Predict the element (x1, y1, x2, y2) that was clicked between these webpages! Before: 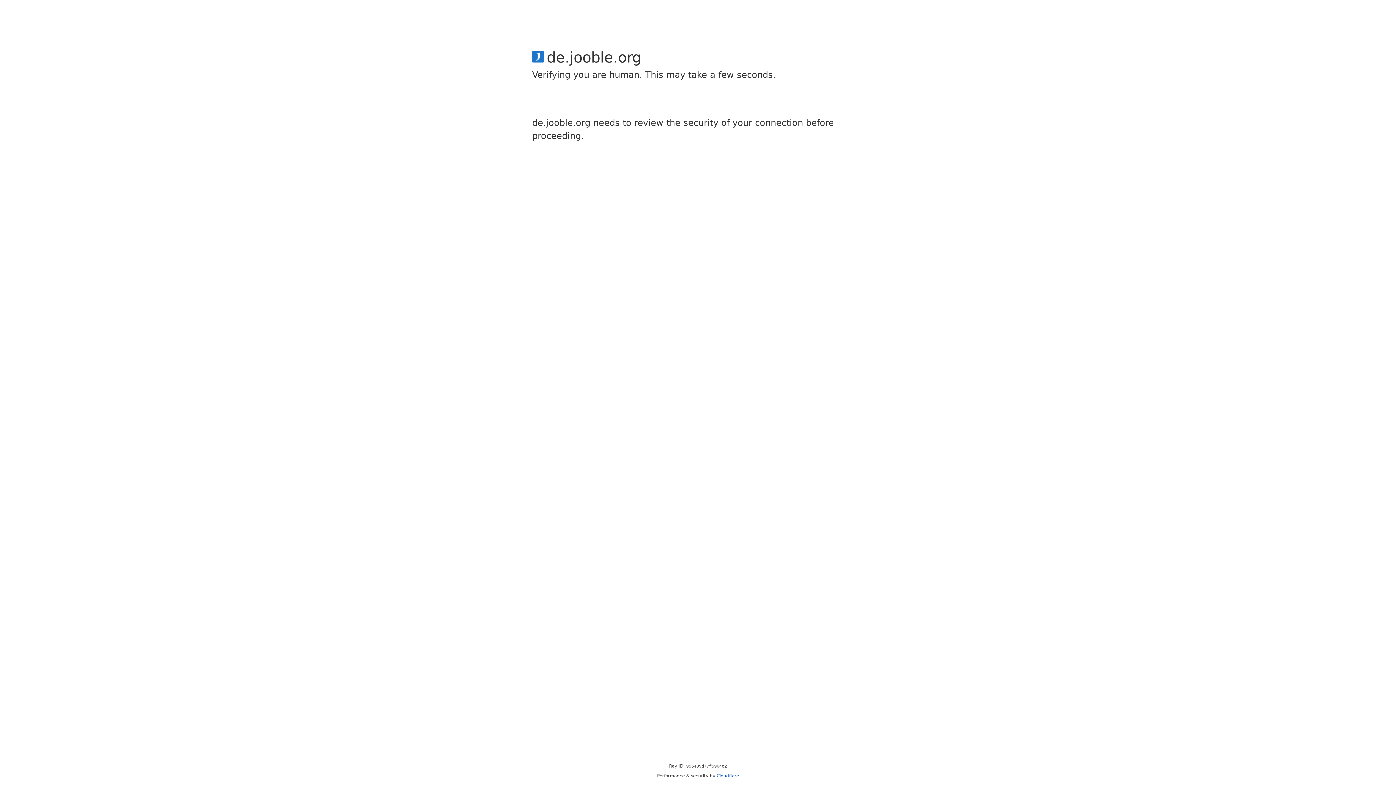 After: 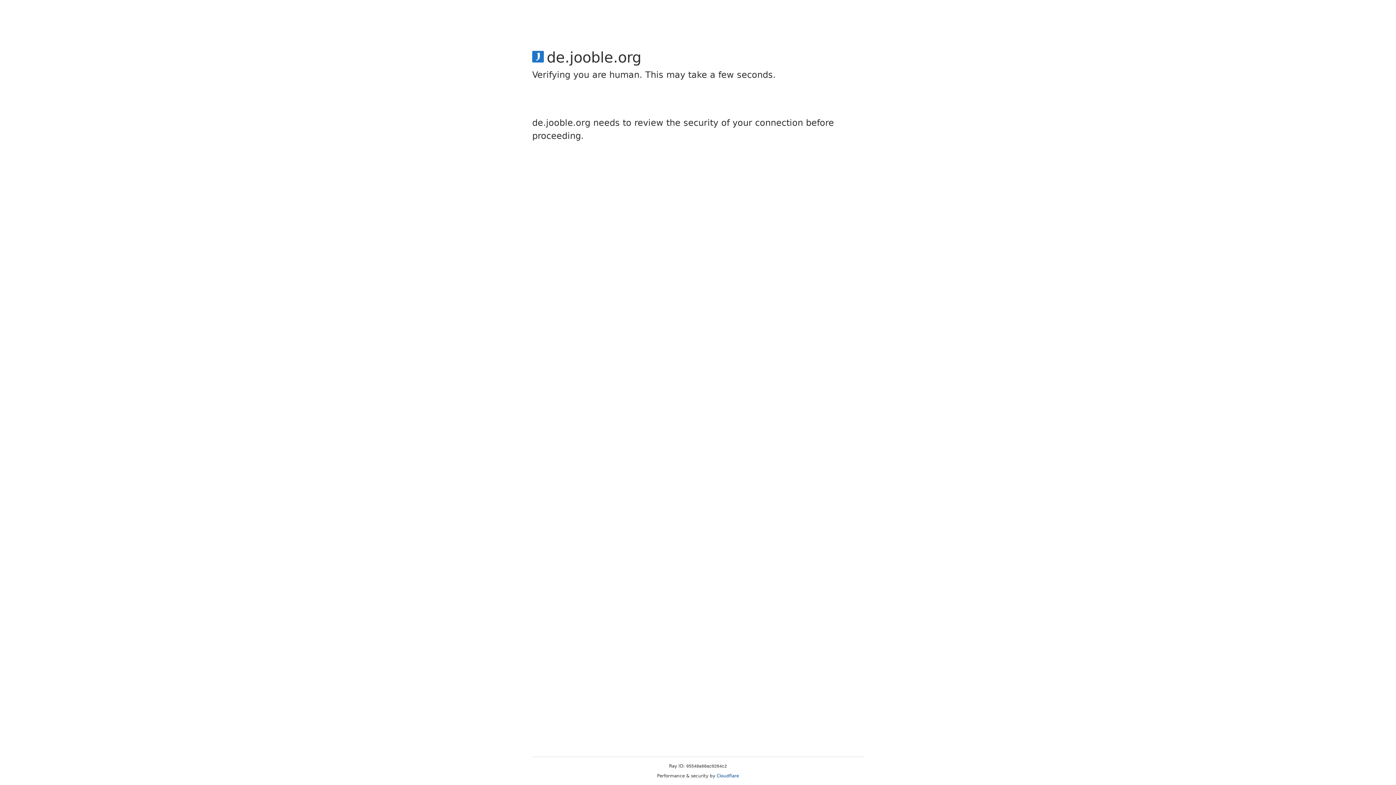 Action: bbox: (716, 773, 739, 778) label: Cloudflare